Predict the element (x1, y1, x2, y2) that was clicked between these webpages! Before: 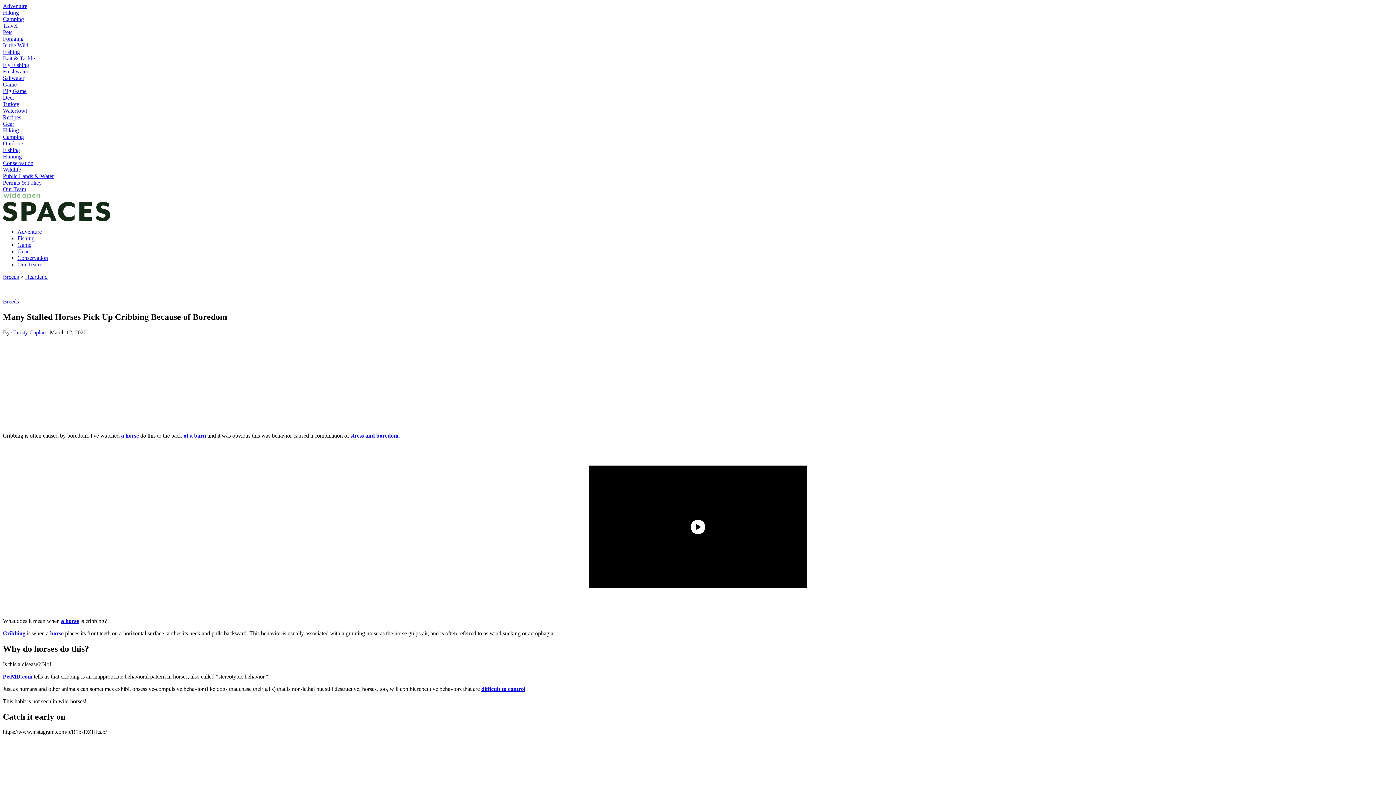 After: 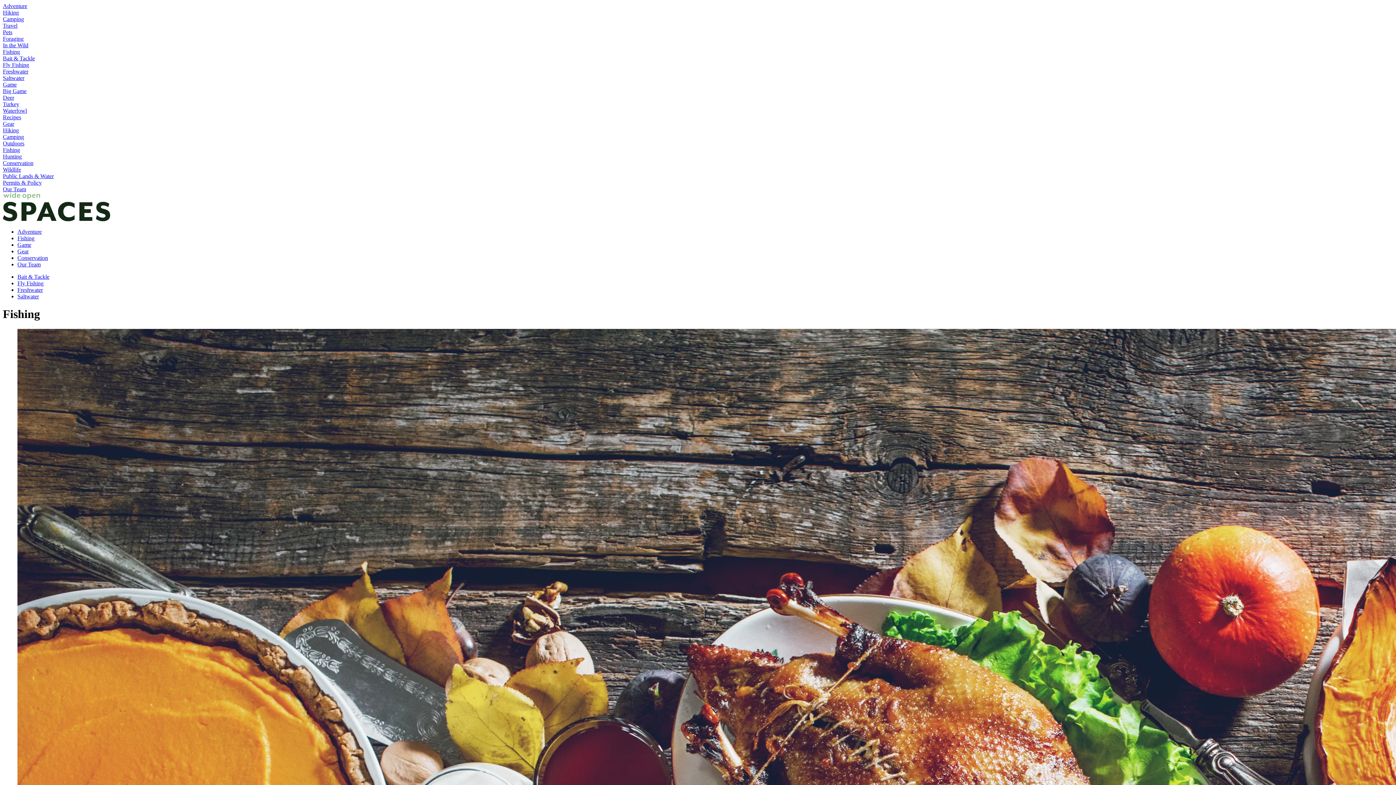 Action: label: Fishing bbox: (17, 235, 34, 241)